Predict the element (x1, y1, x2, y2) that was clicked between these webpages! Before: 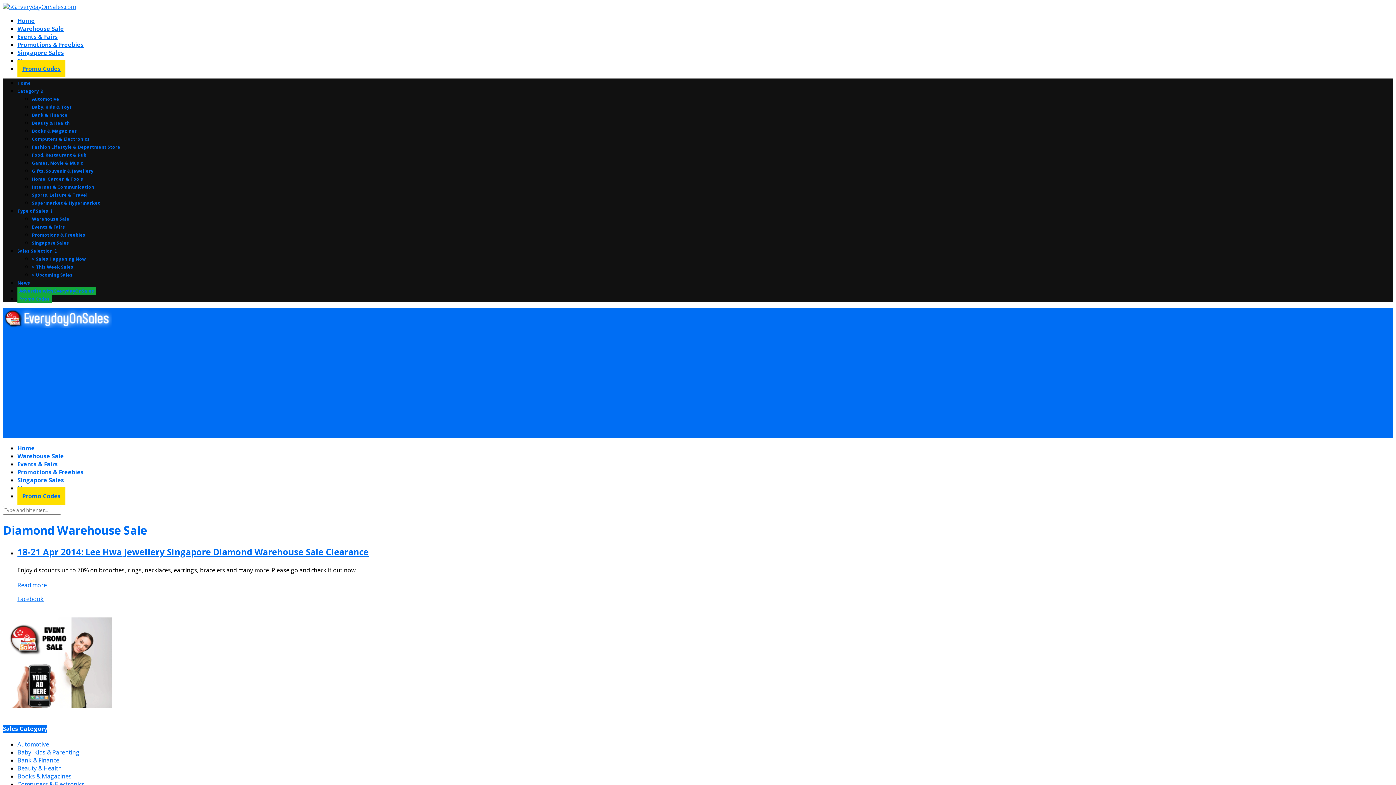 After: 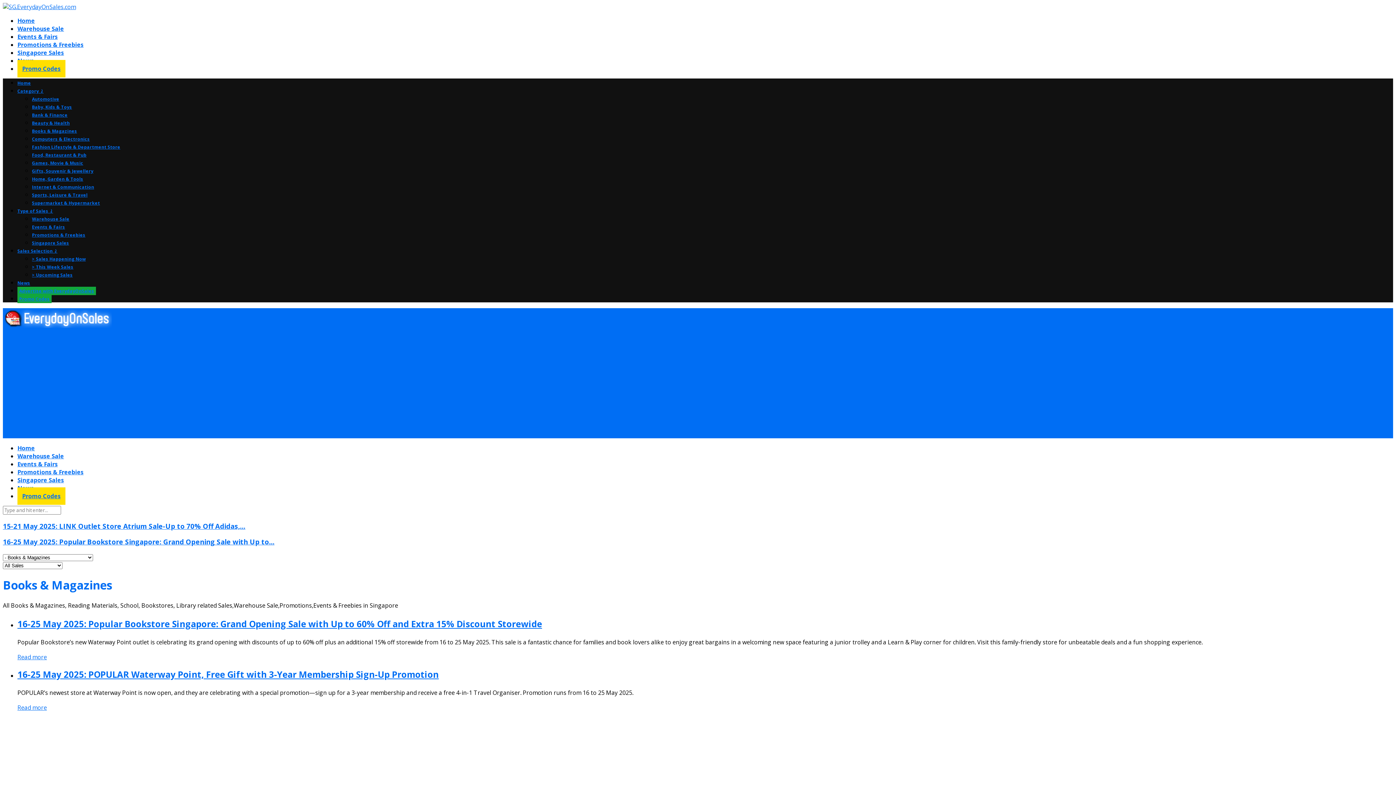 Action: label: Books & Magazines bbox: (17, 772, 71, 780)